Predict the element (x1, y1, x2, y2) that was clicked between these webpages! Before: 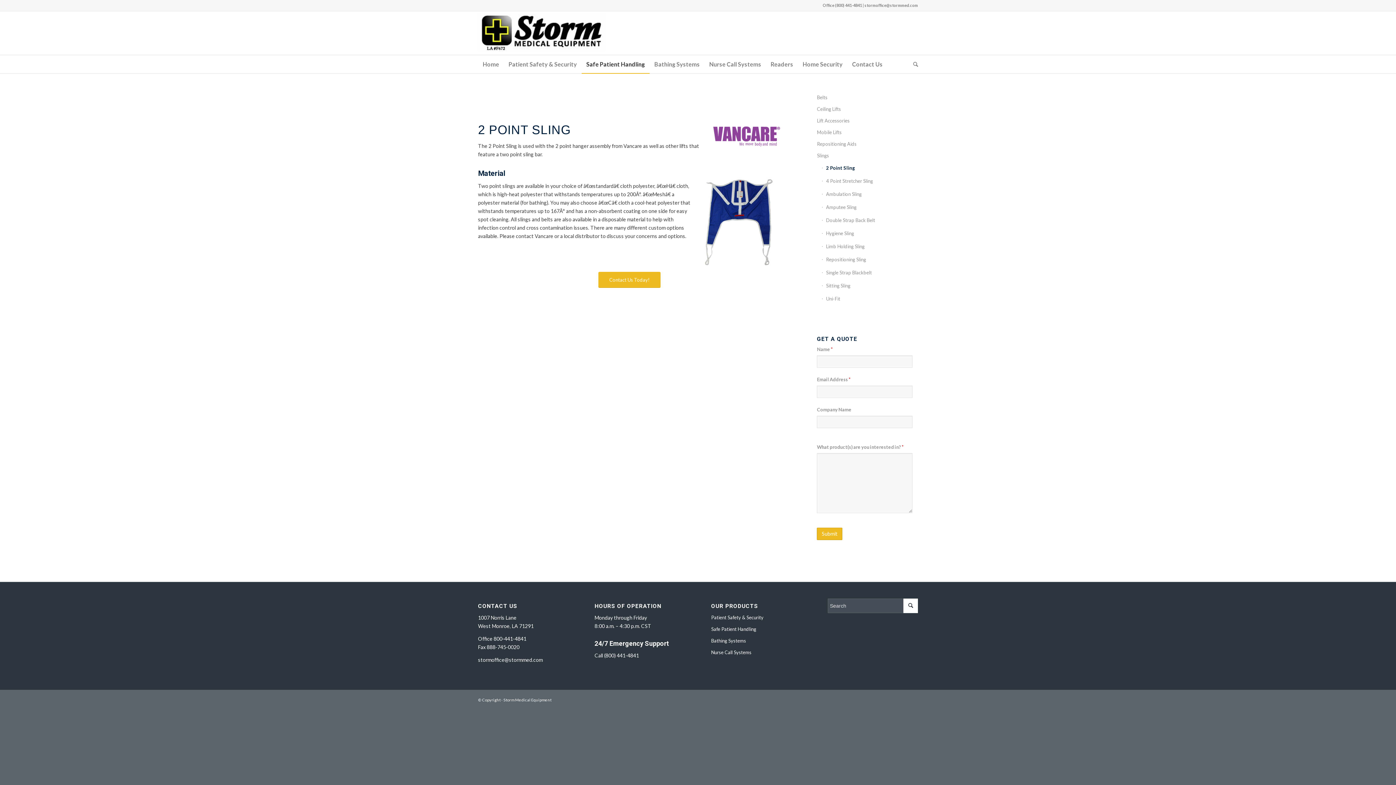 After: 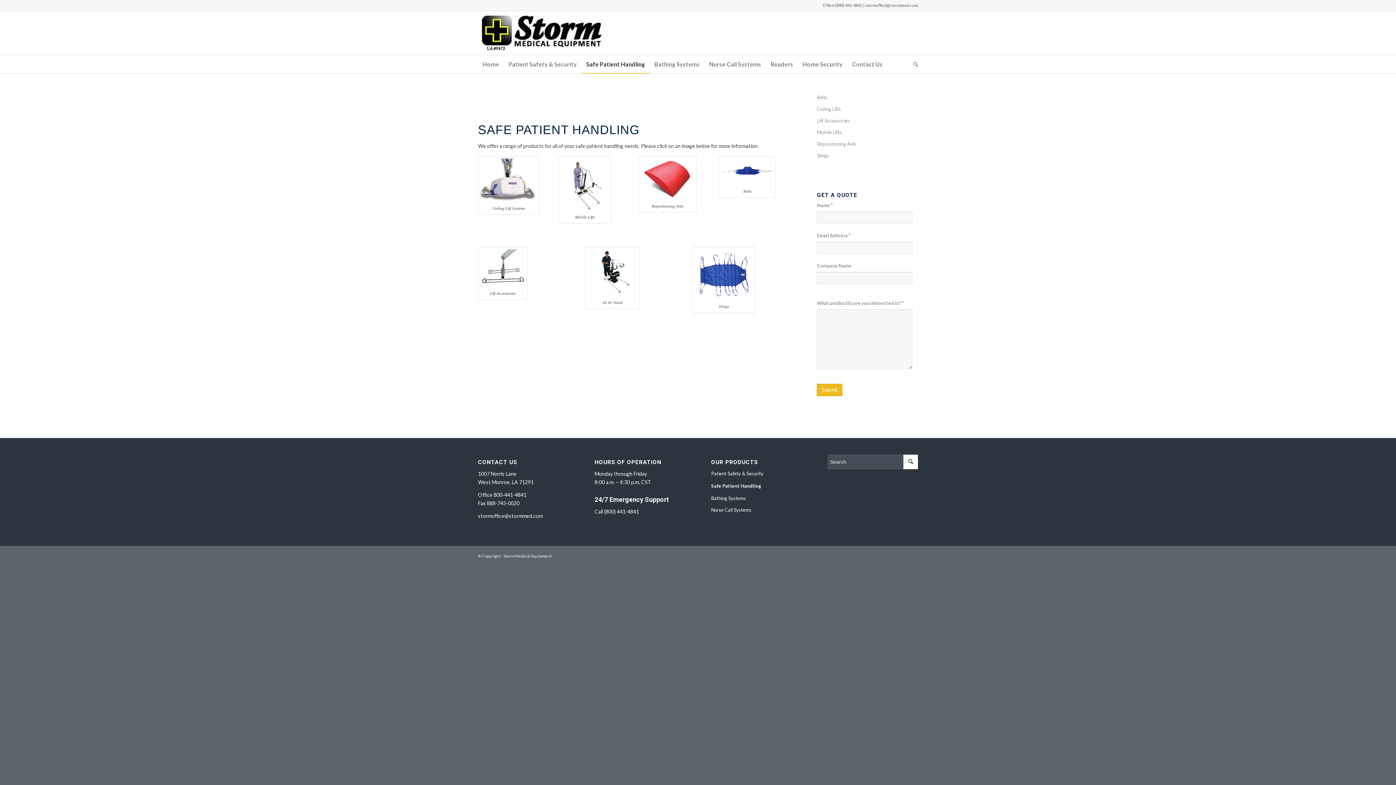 Action: label: Safe Patient Handling bbox: (711, 624, 801, 635)